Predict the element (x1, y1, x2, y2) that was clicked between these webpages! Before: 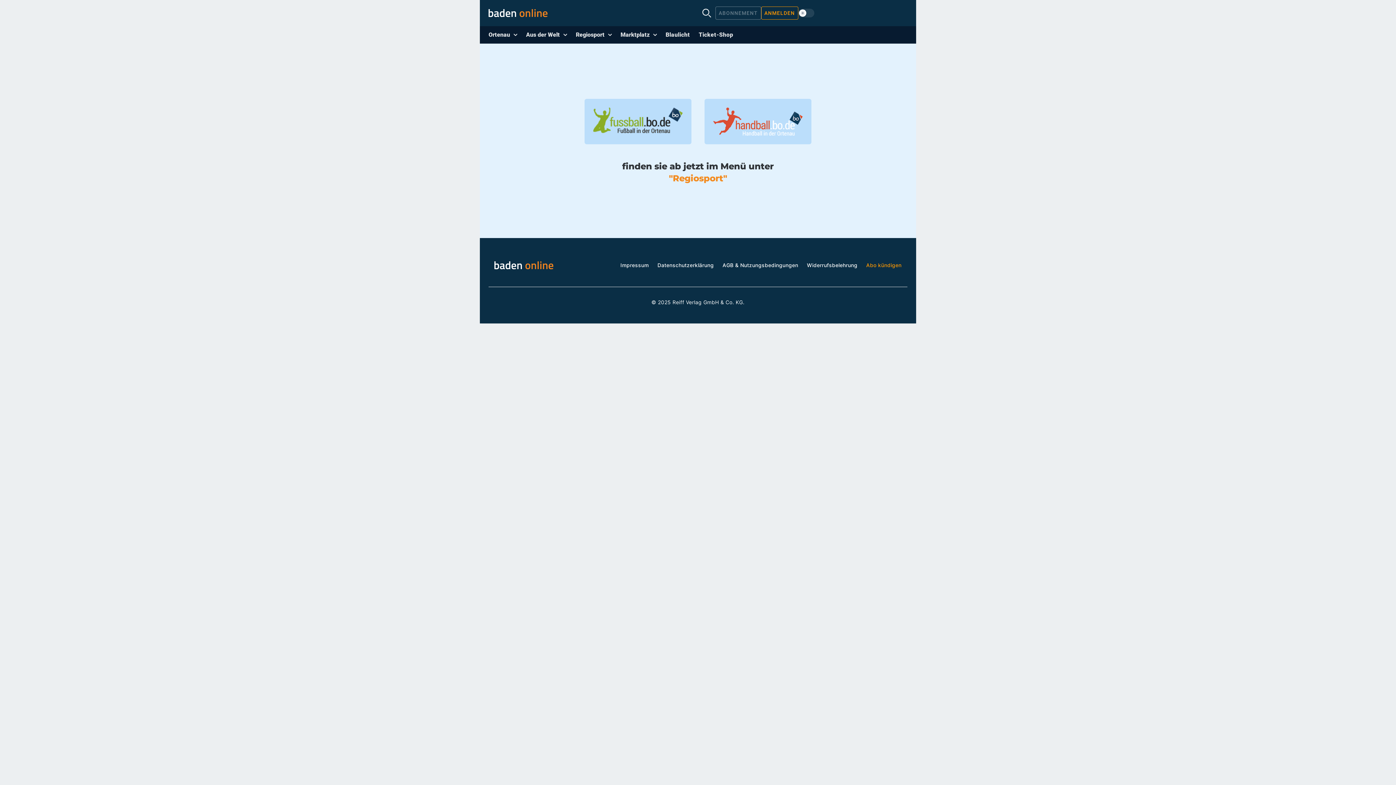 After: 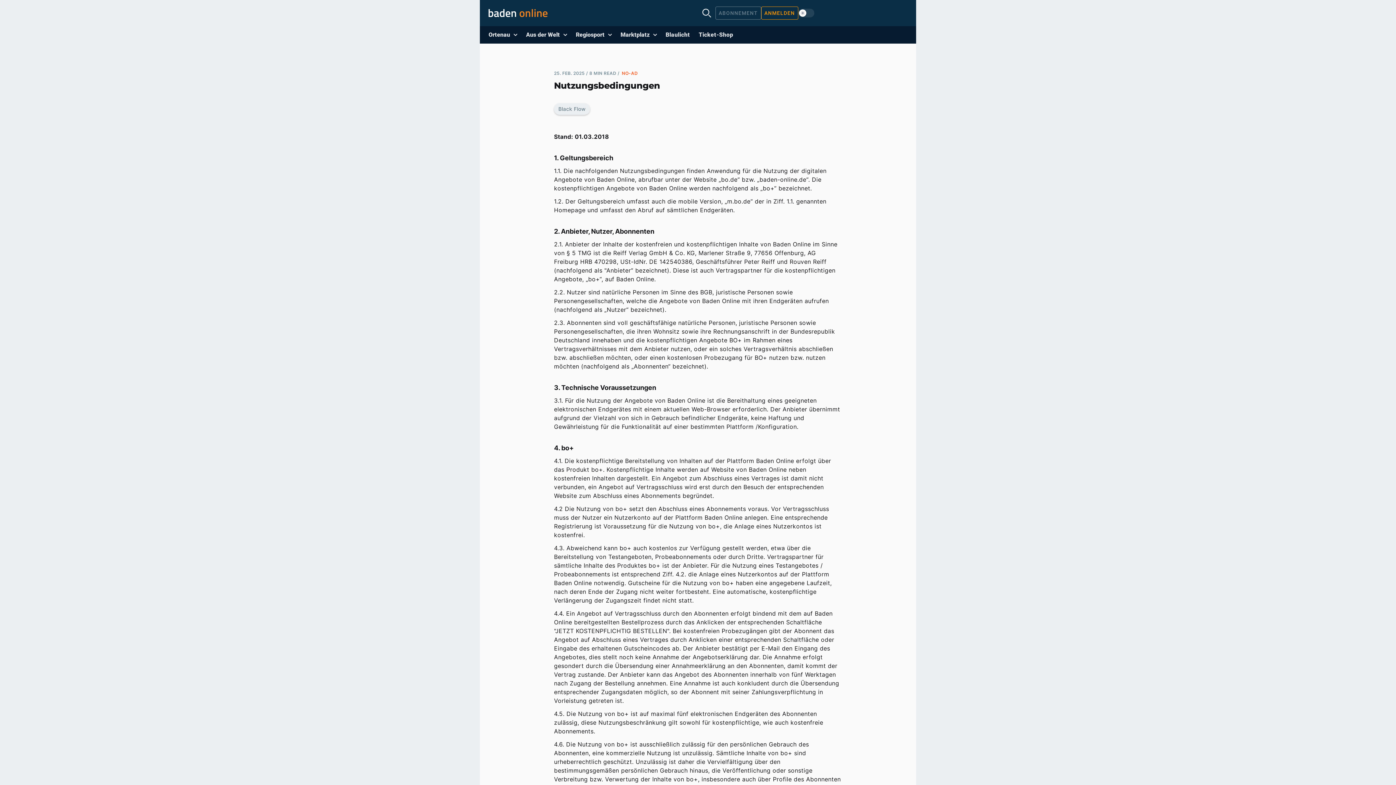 Action: label: AGB & Nutzungsbedingungen bbox: (722, 262, 798, 268)